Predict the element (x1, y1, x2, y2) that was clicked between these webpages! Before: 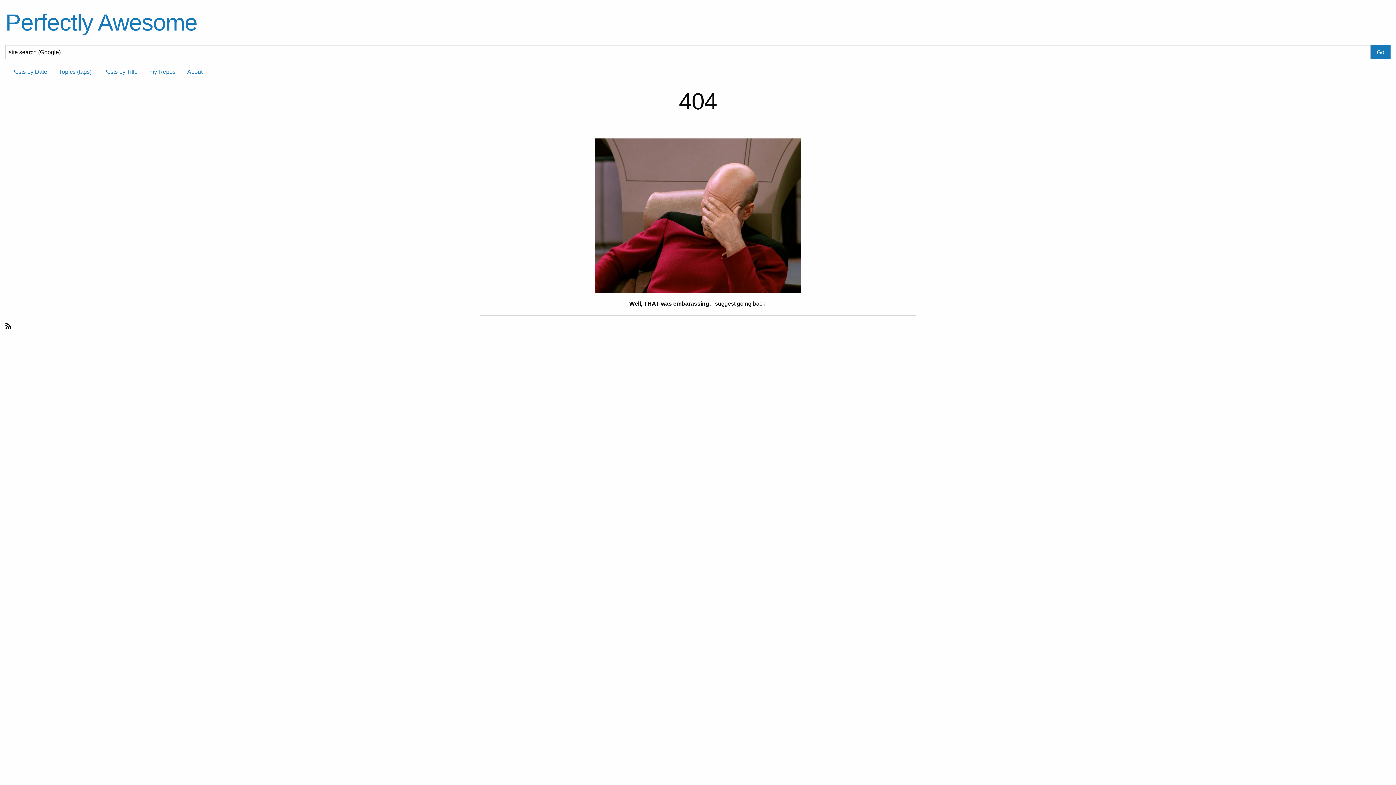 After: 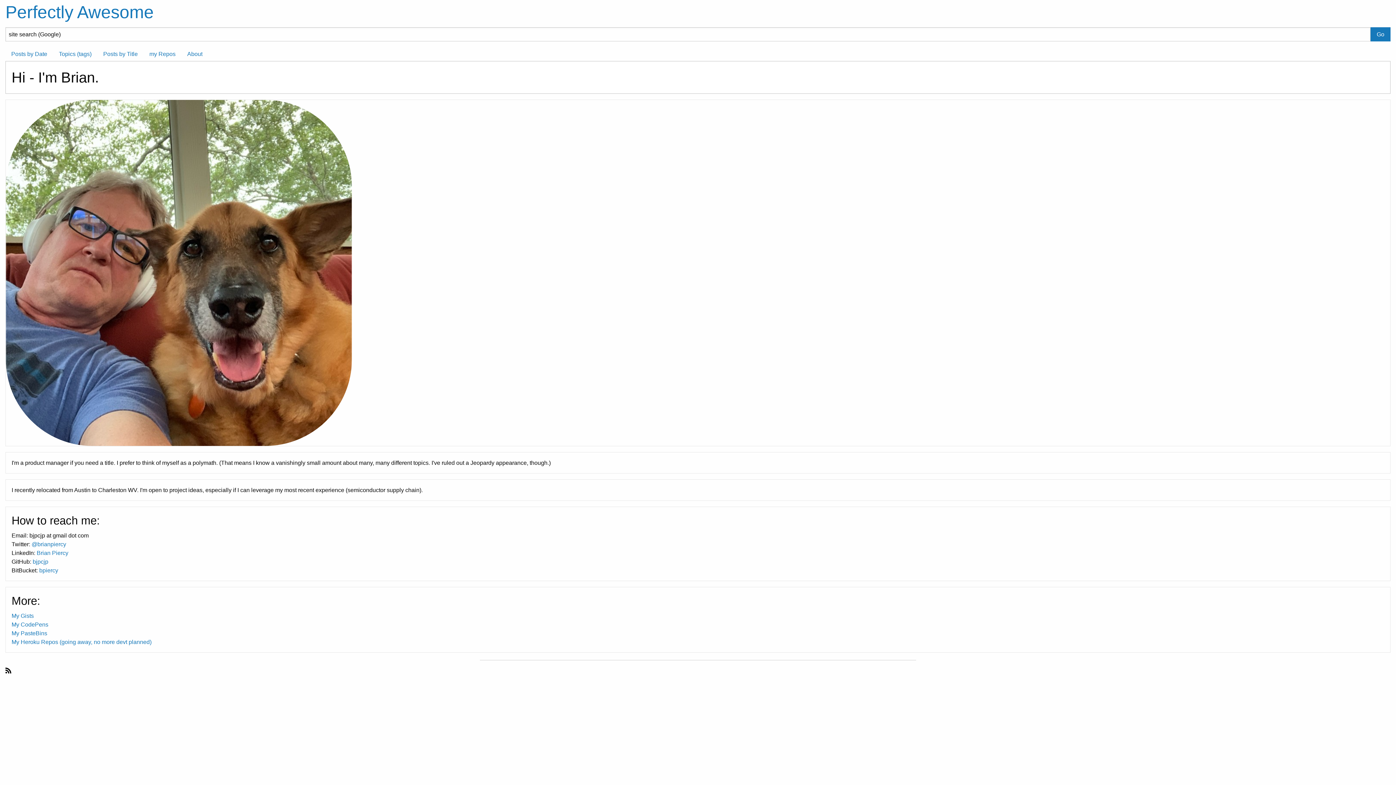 Action: label: About bbox: (181, 65, 208, 79)